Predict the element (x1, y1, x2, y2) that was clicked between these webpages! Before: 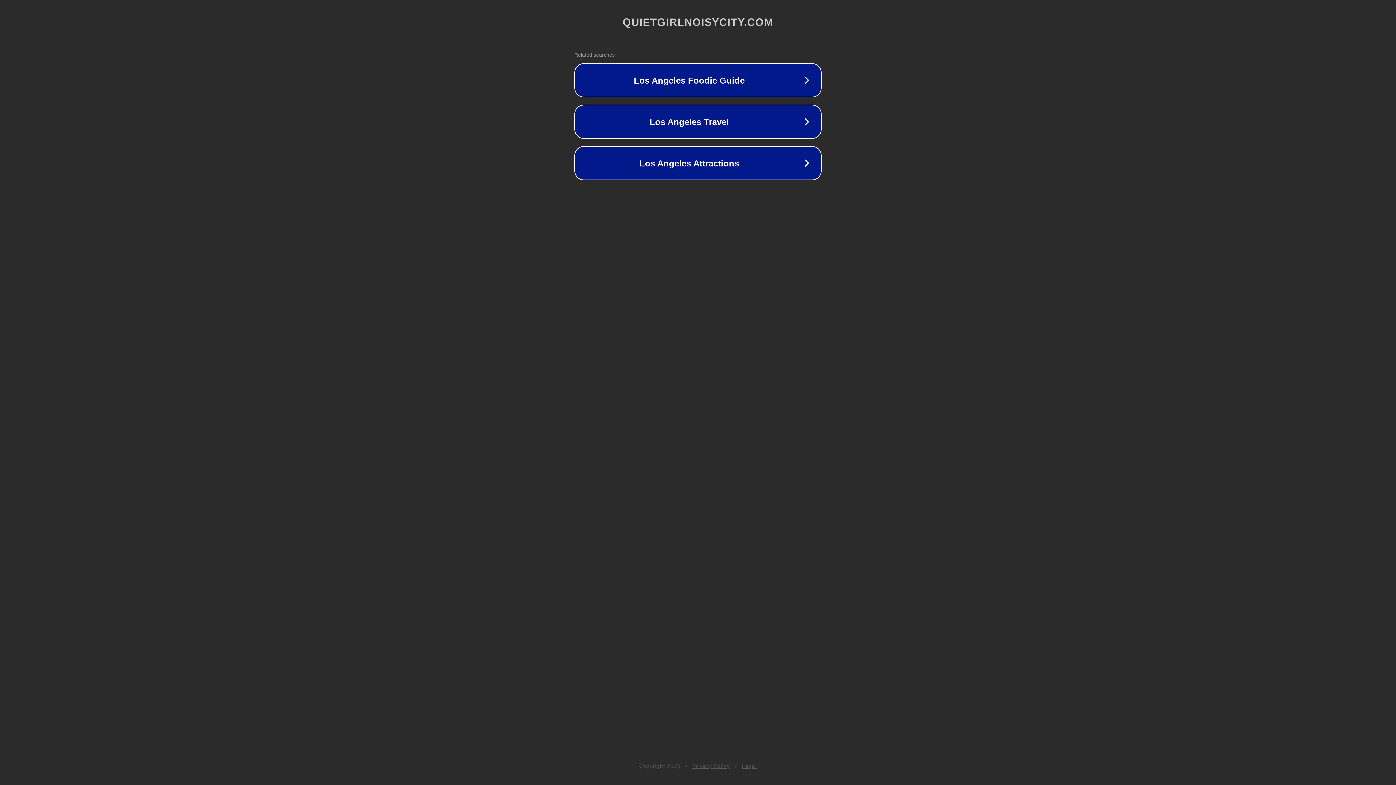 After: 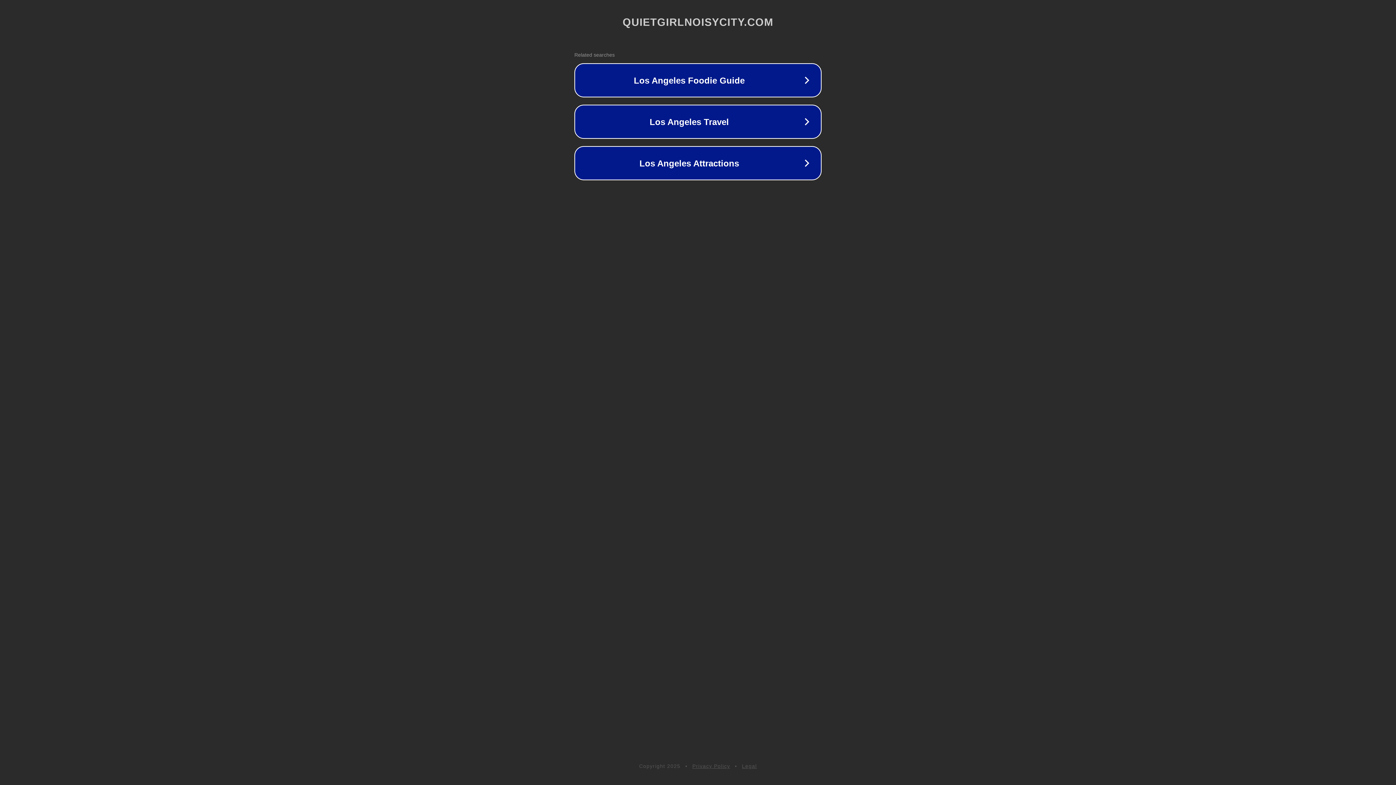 Action: bbox: (692, 763, 730, 769) label: Privacy Policy